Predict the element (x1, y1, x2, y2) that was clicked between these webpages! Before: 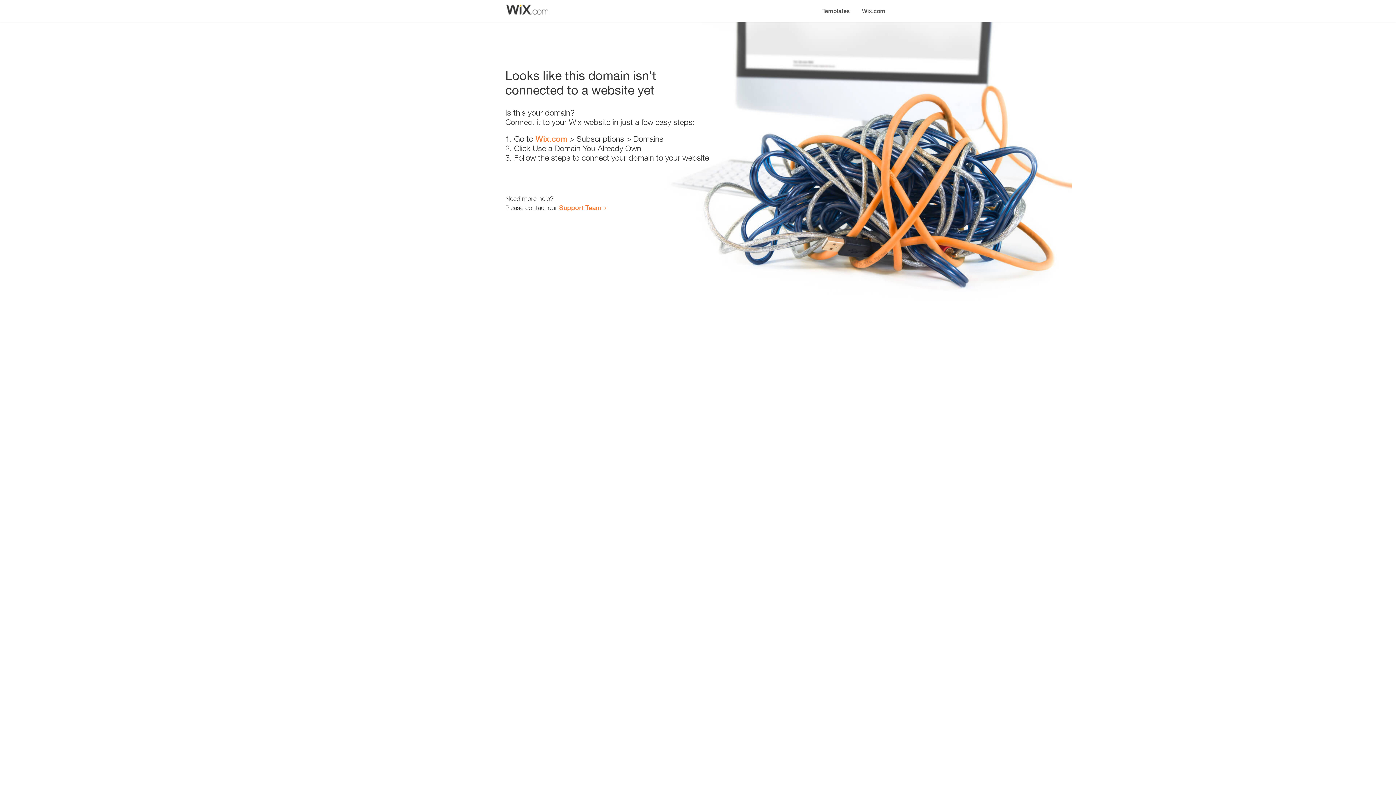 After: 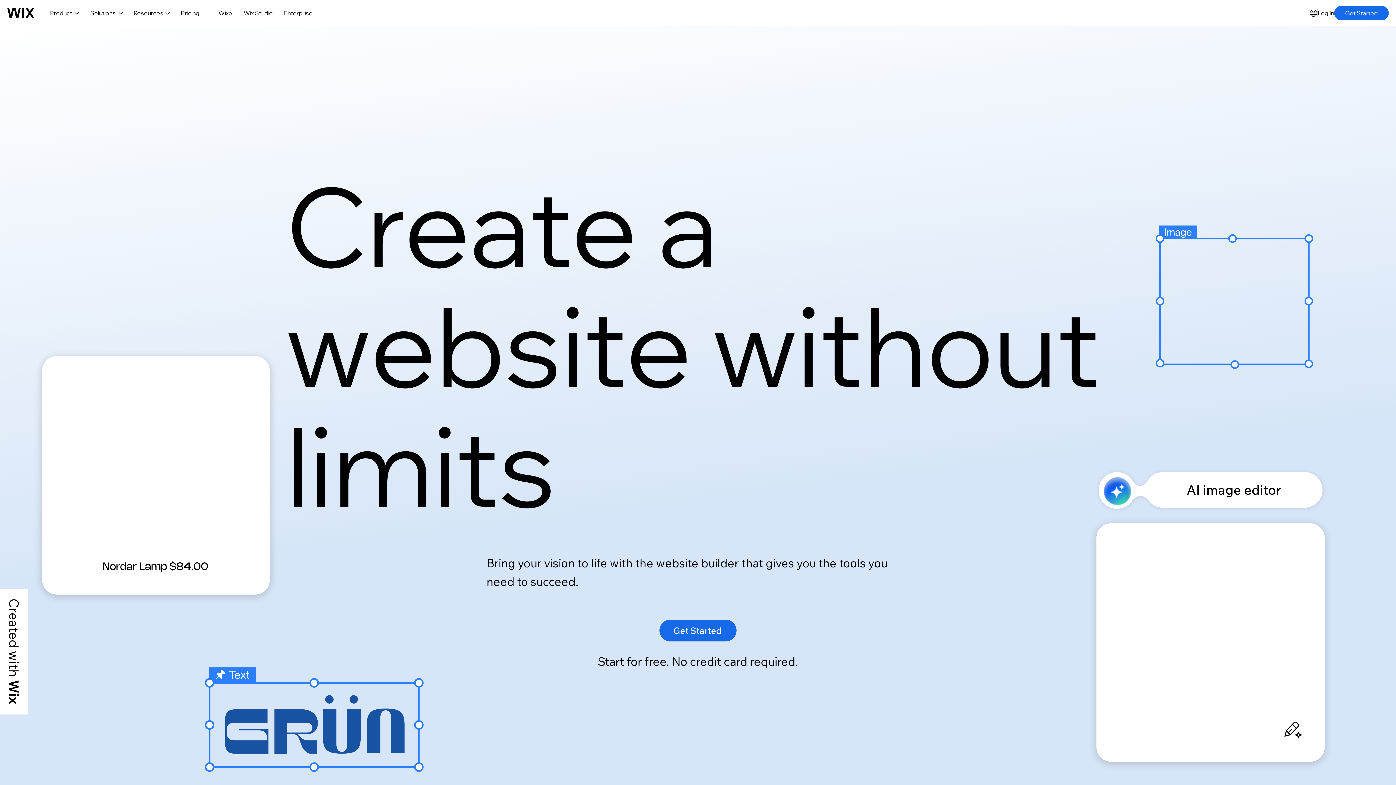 Action: label: Wix.com bbox: (856, 0, 890, 14)